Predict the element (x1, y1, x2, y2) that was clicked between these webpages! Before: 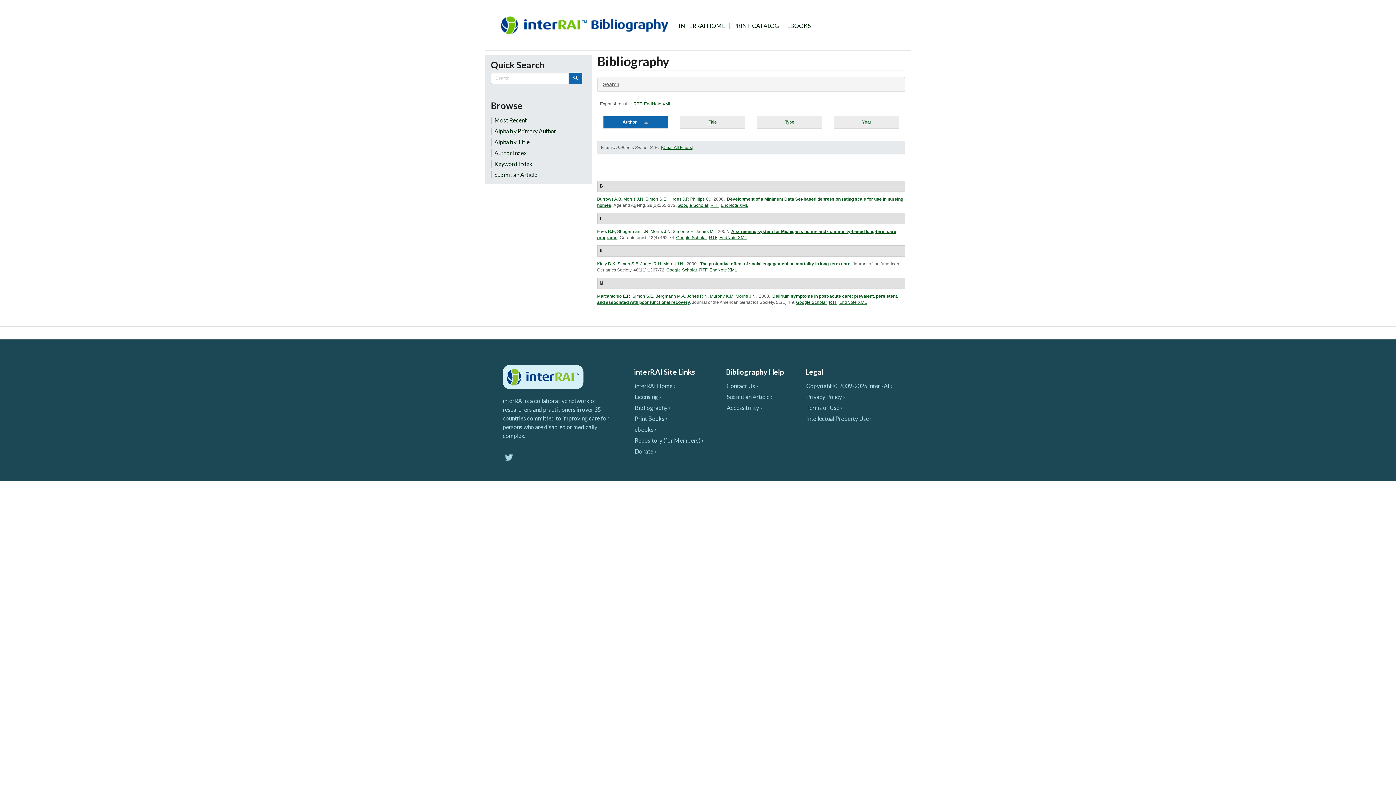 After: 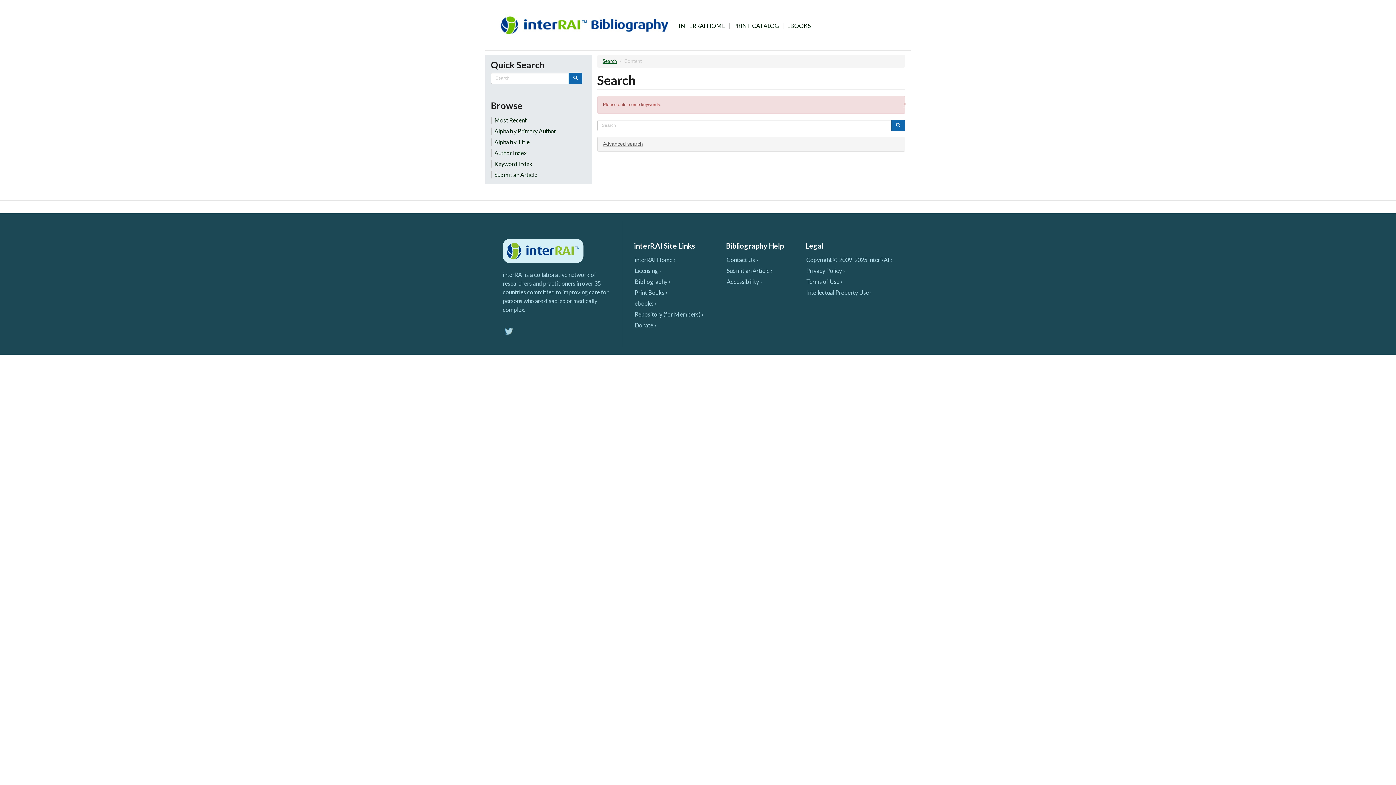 Action: bbox: (568, 72, 582, 83)